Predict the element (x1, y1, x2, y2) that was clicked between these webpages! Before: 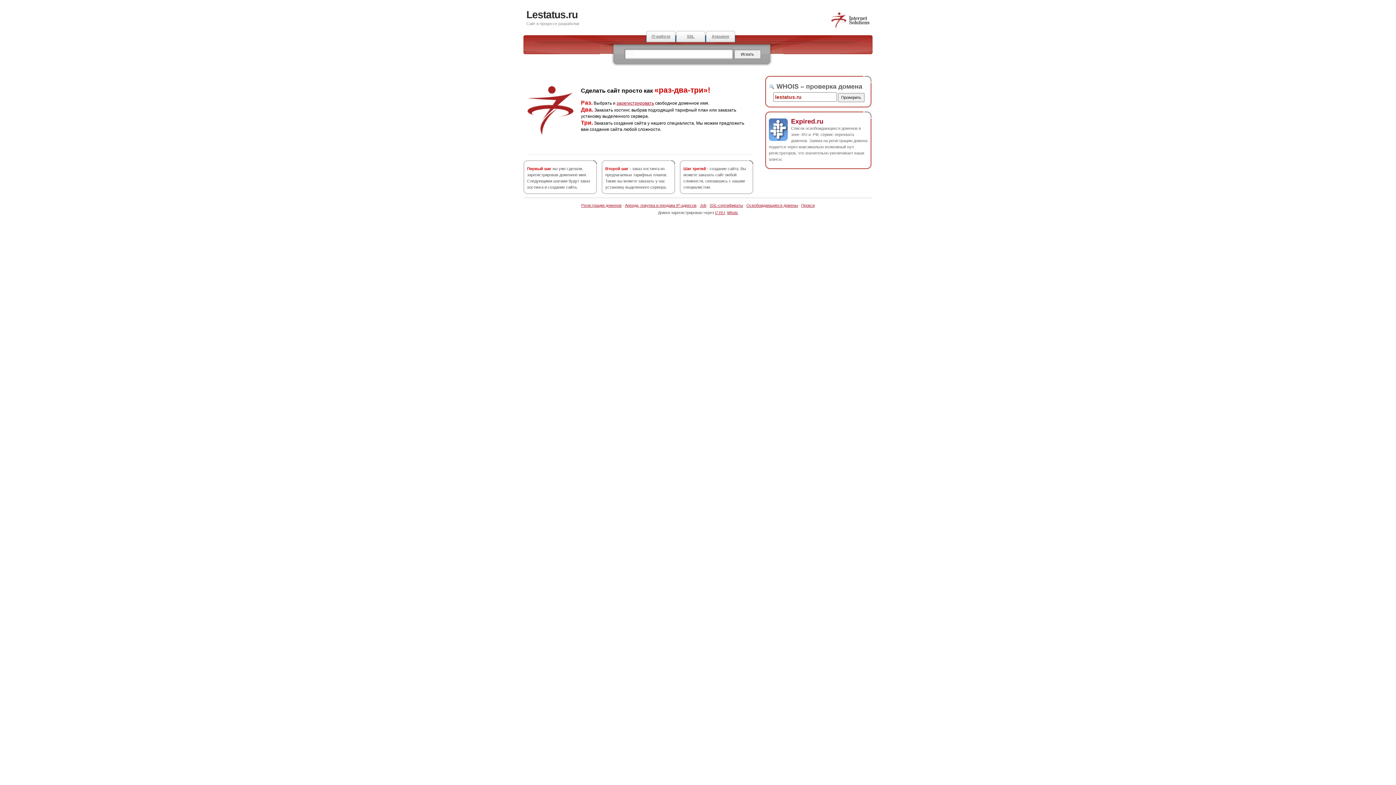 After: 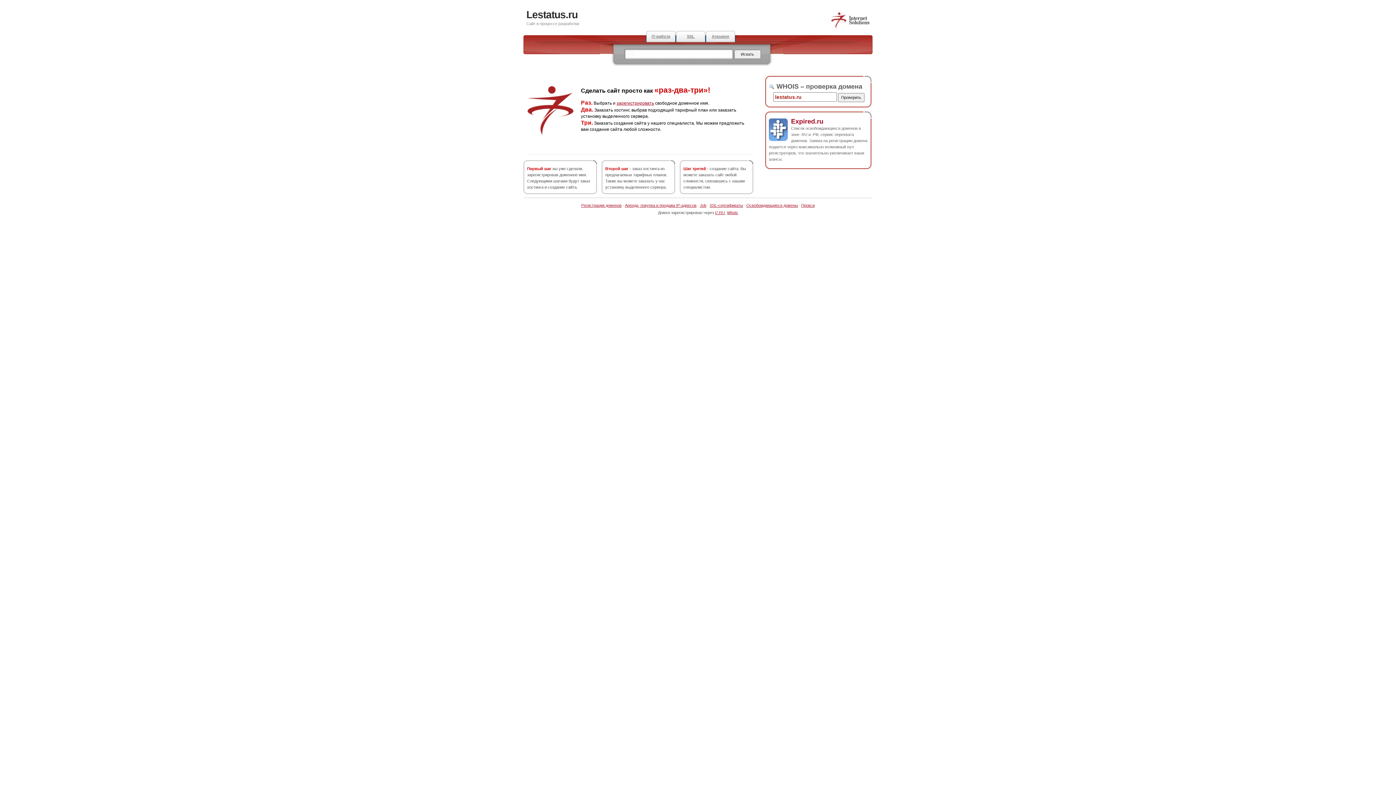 Action: bbox: (526, 9, 577, 20) label: Lestatus.ru